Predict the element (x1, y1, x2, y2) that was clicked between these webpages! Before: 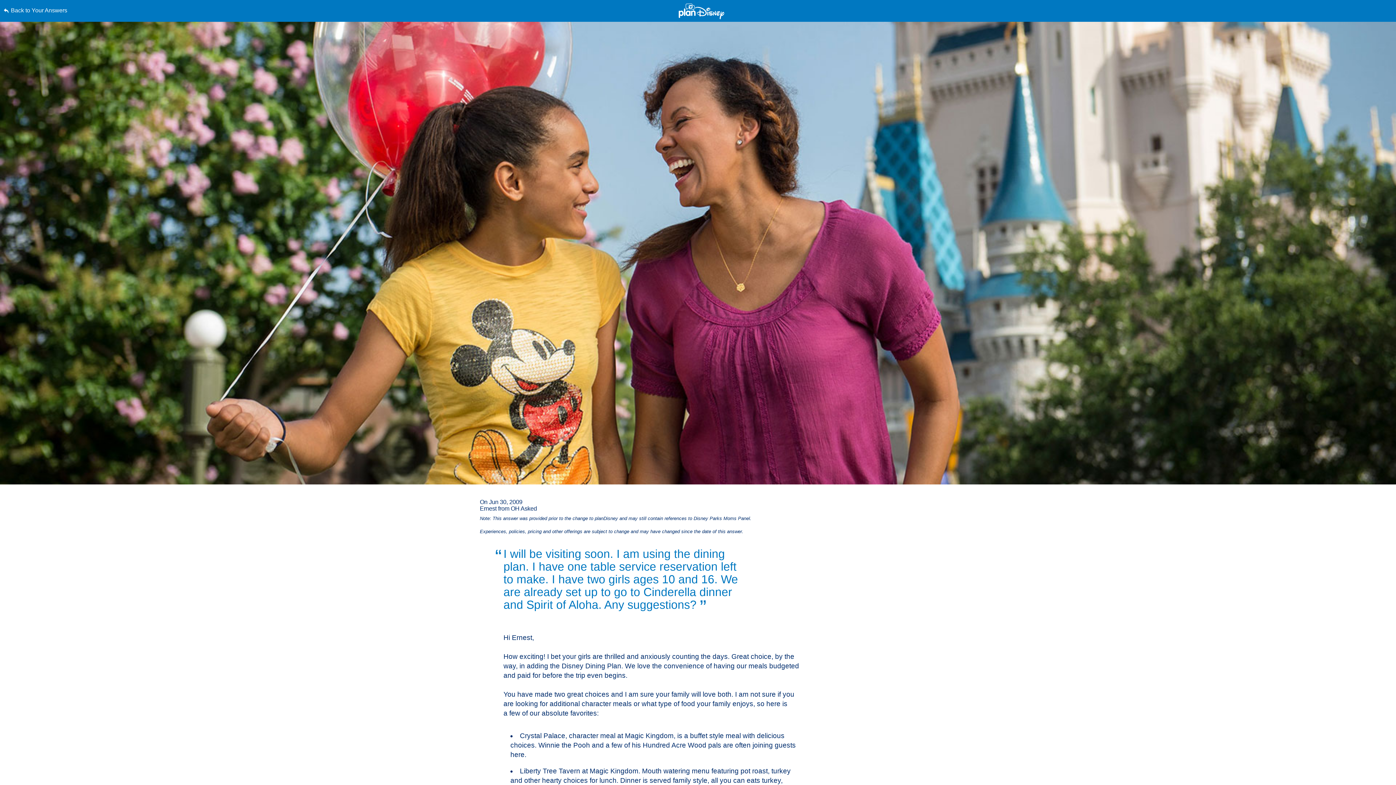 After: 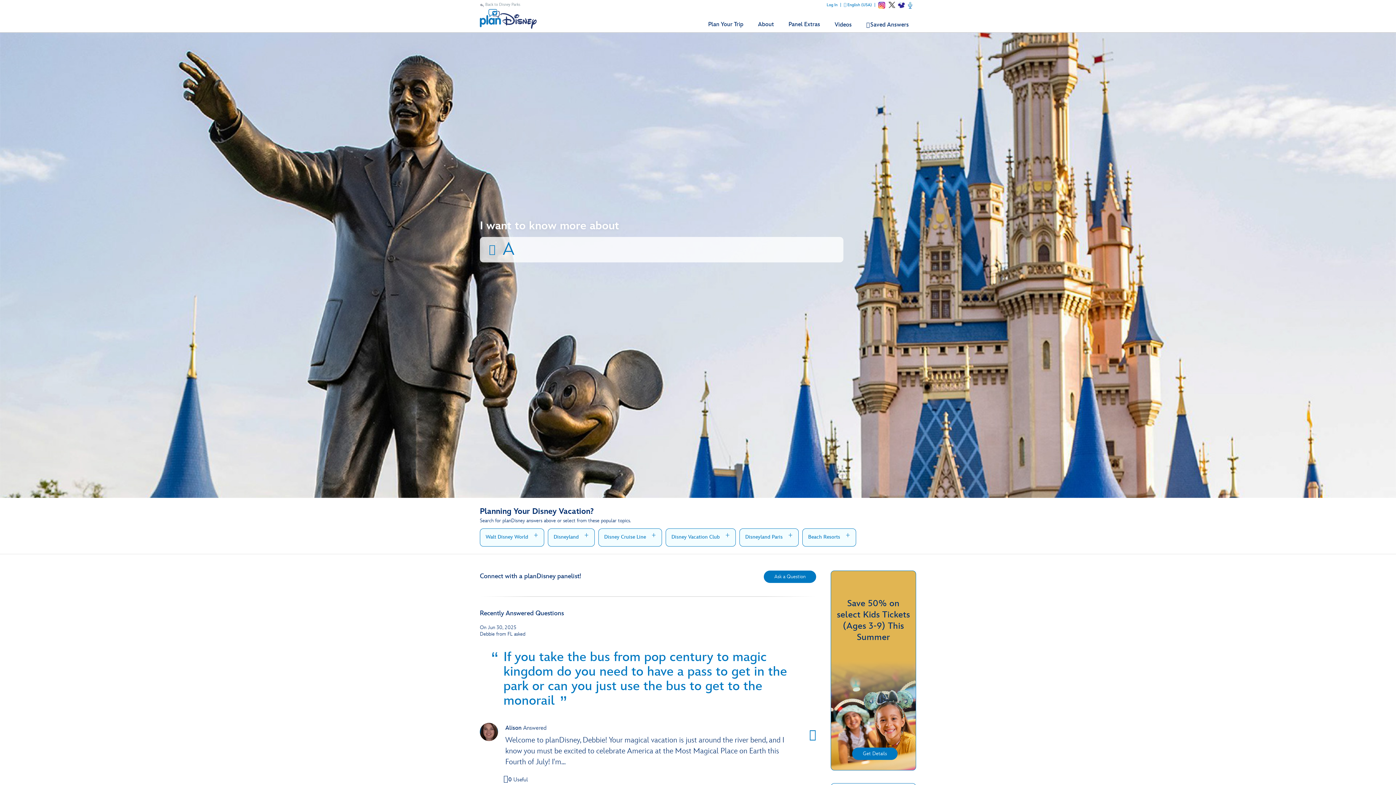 Action: bbox: (678, 3, 724, 19)